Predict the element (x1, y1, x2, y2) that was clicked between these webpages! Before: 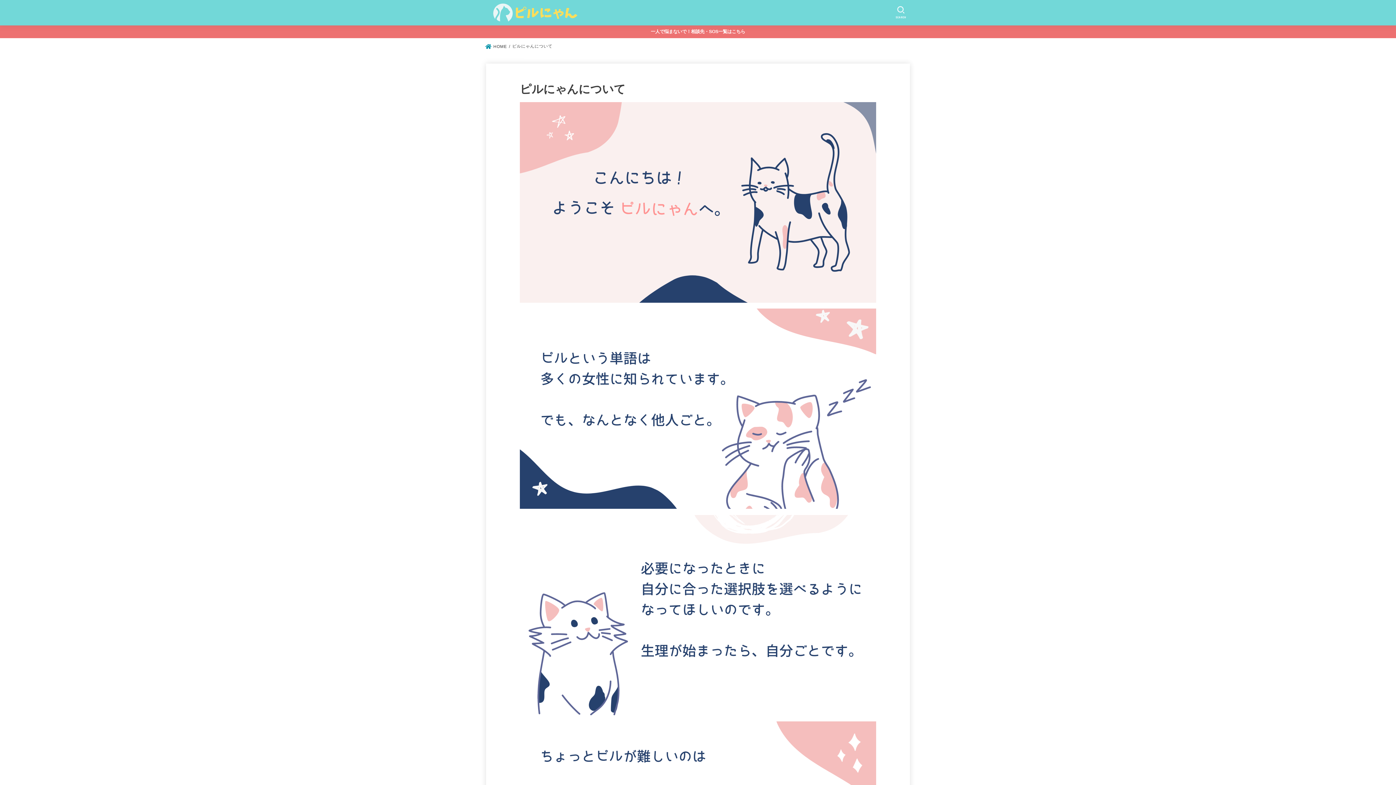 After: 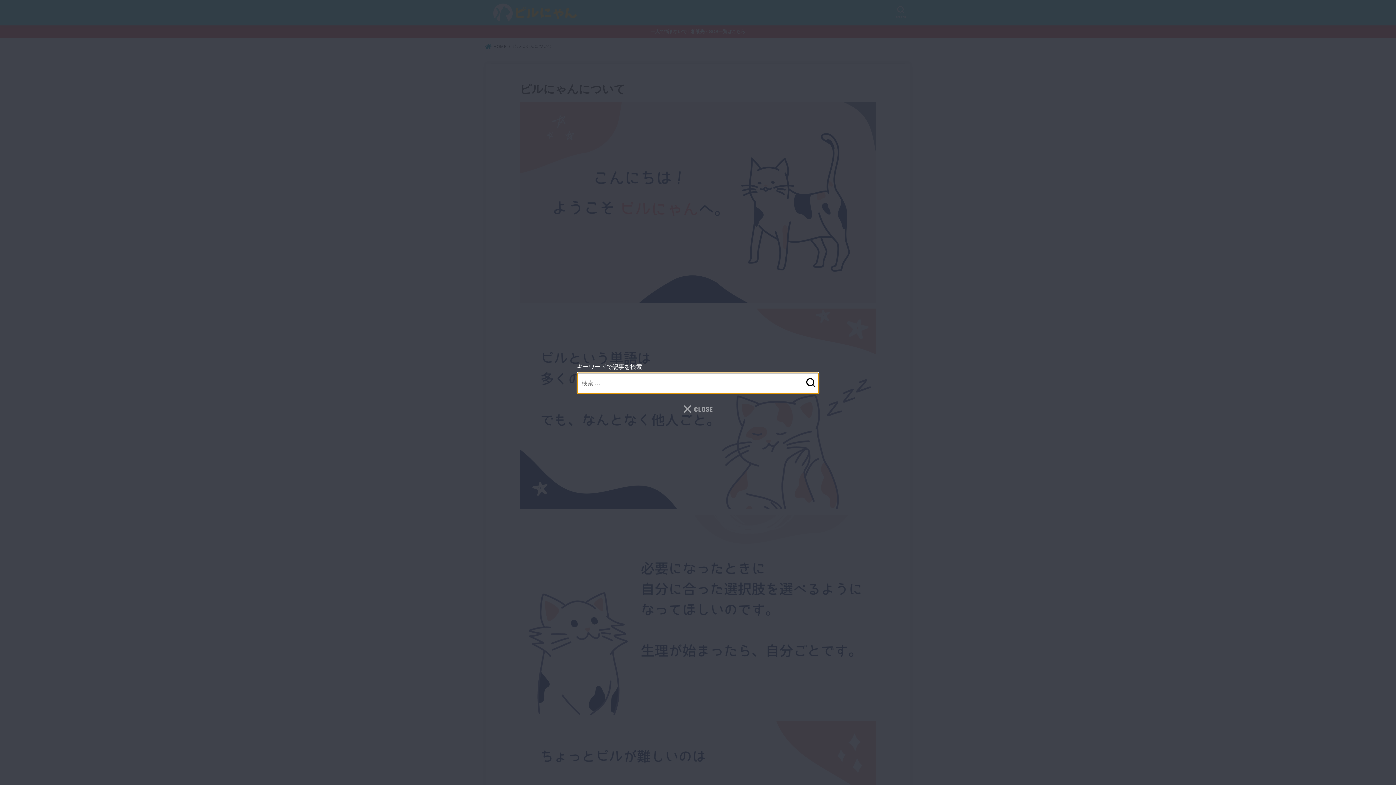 Action: label: SEARCH bbox: (892, 3, 910, 21)